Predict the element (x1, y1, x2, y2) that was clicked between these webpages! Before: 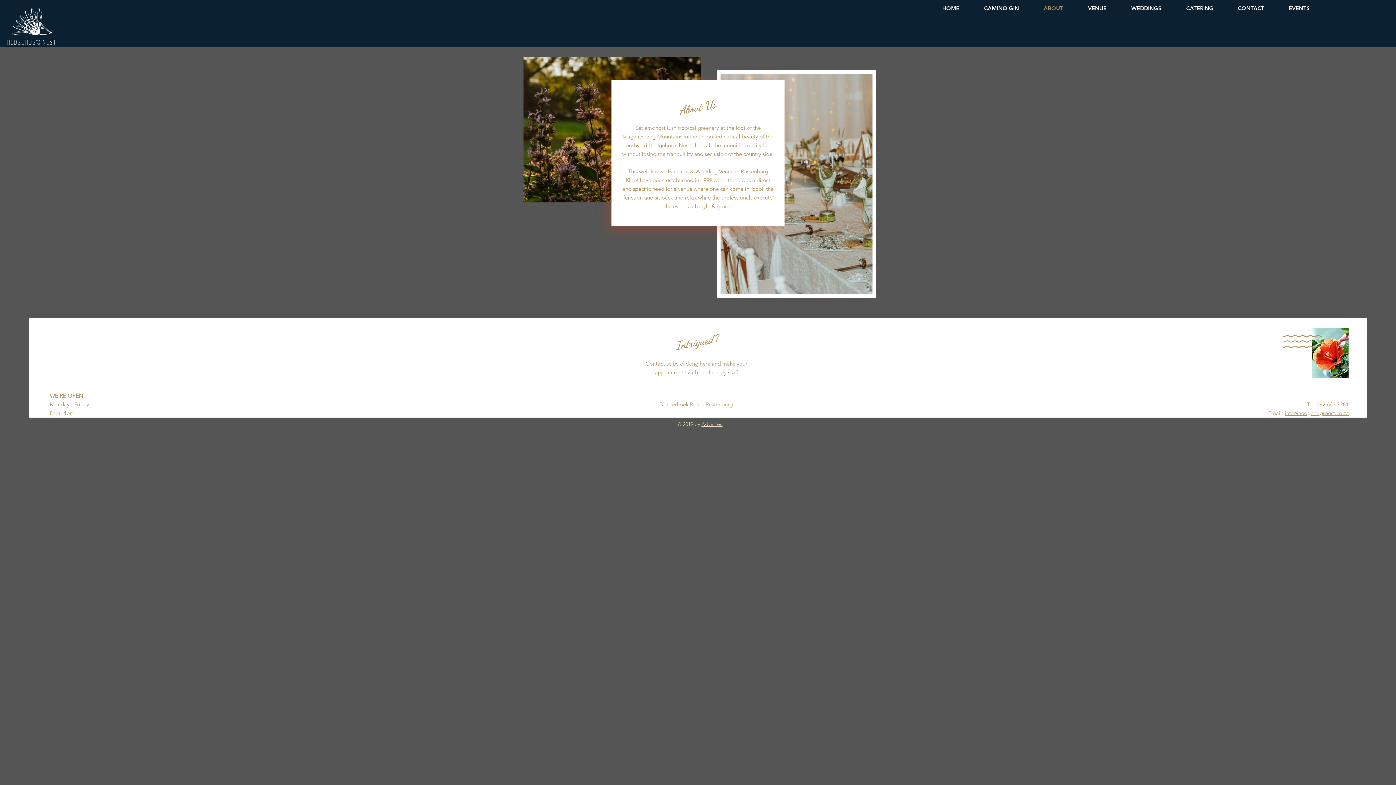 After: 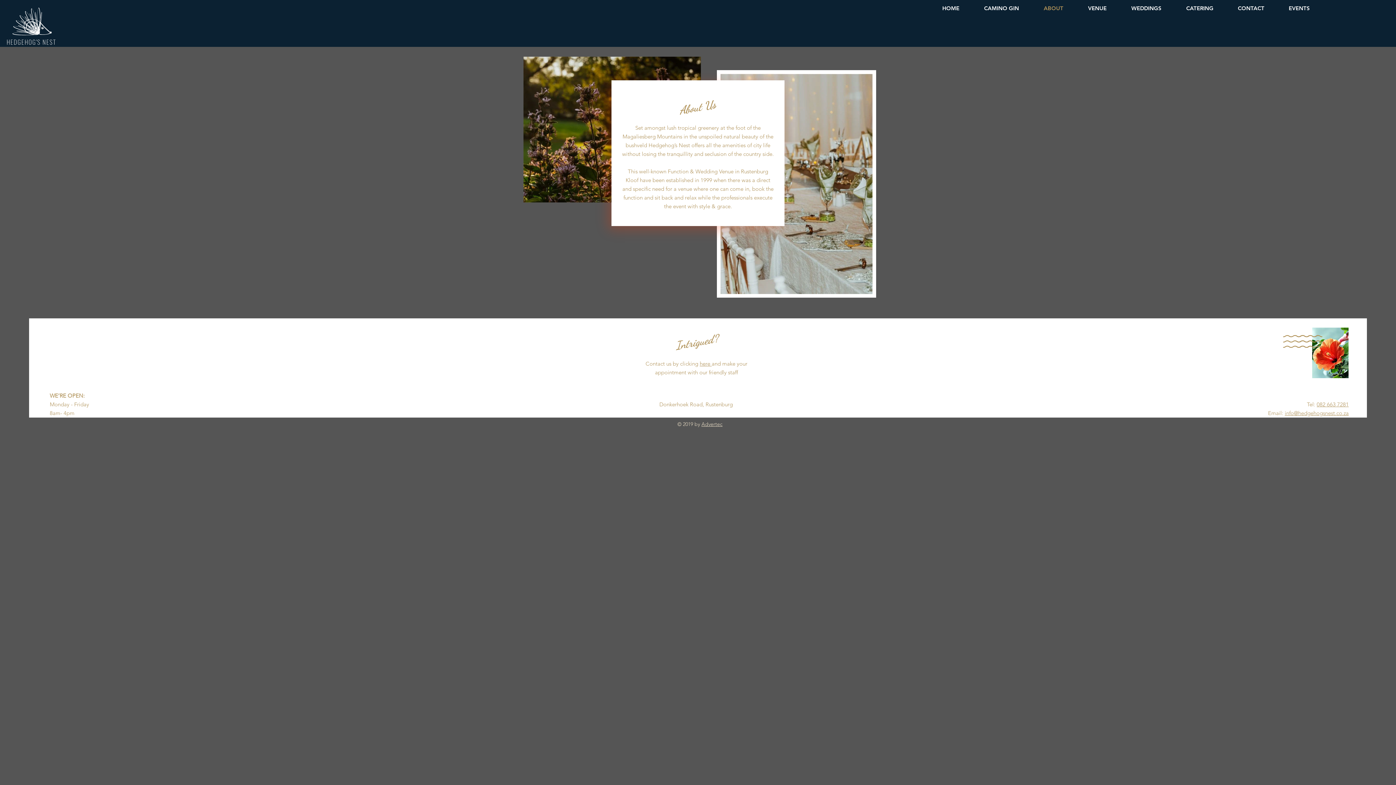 Action: bbox: (1317, 401, 1349, 408) label: 082 663 7281